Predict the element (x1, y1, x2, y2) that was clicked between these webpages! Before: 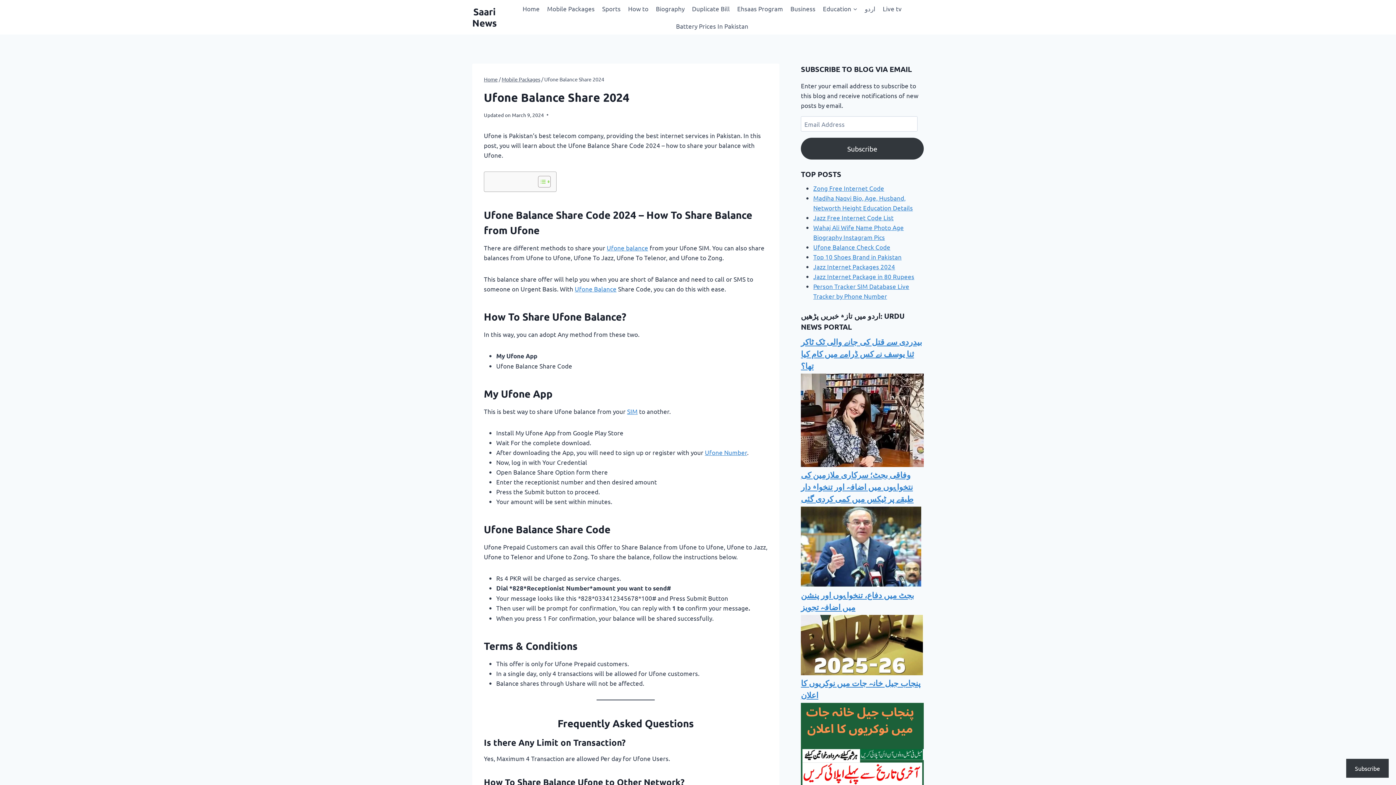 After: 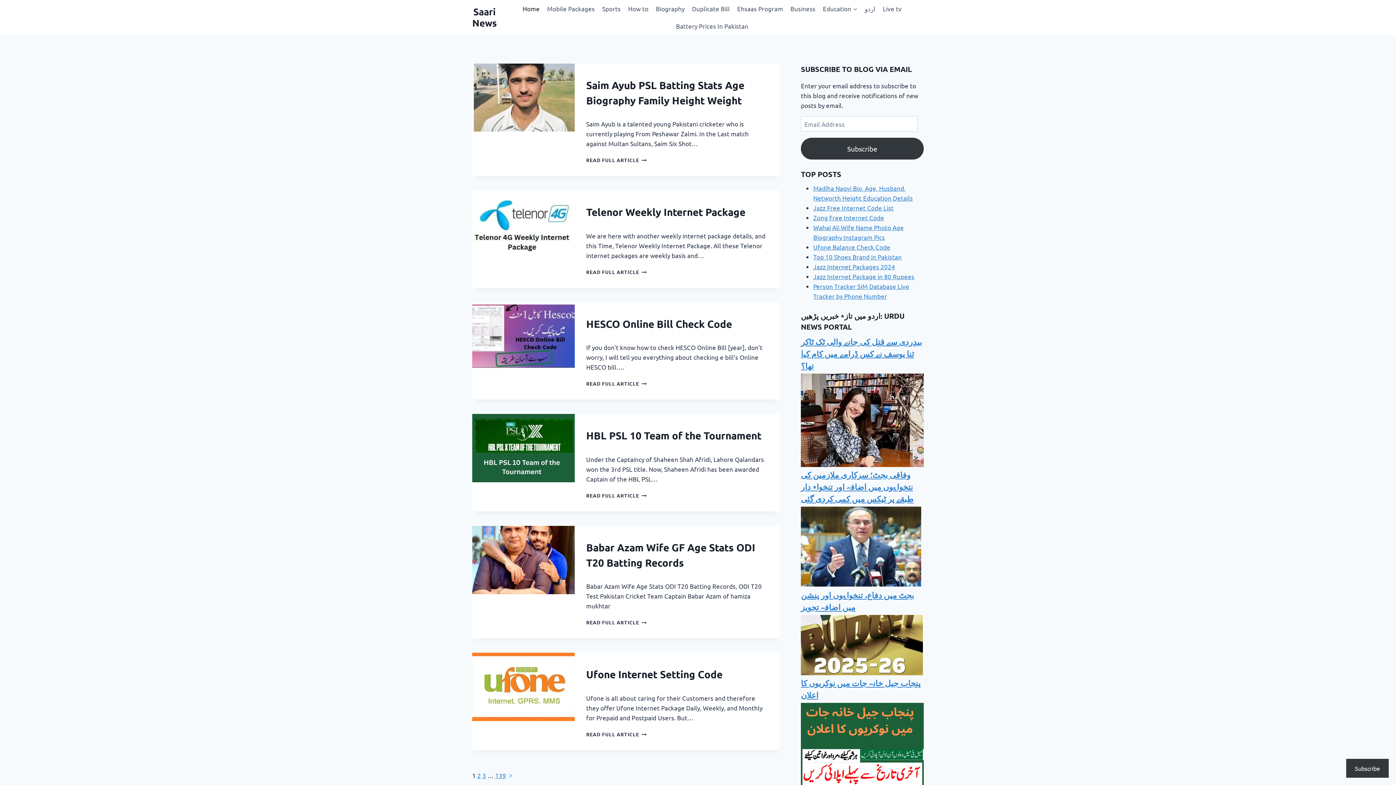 Action: bbox: (484, 75, 497, 82) label: Home